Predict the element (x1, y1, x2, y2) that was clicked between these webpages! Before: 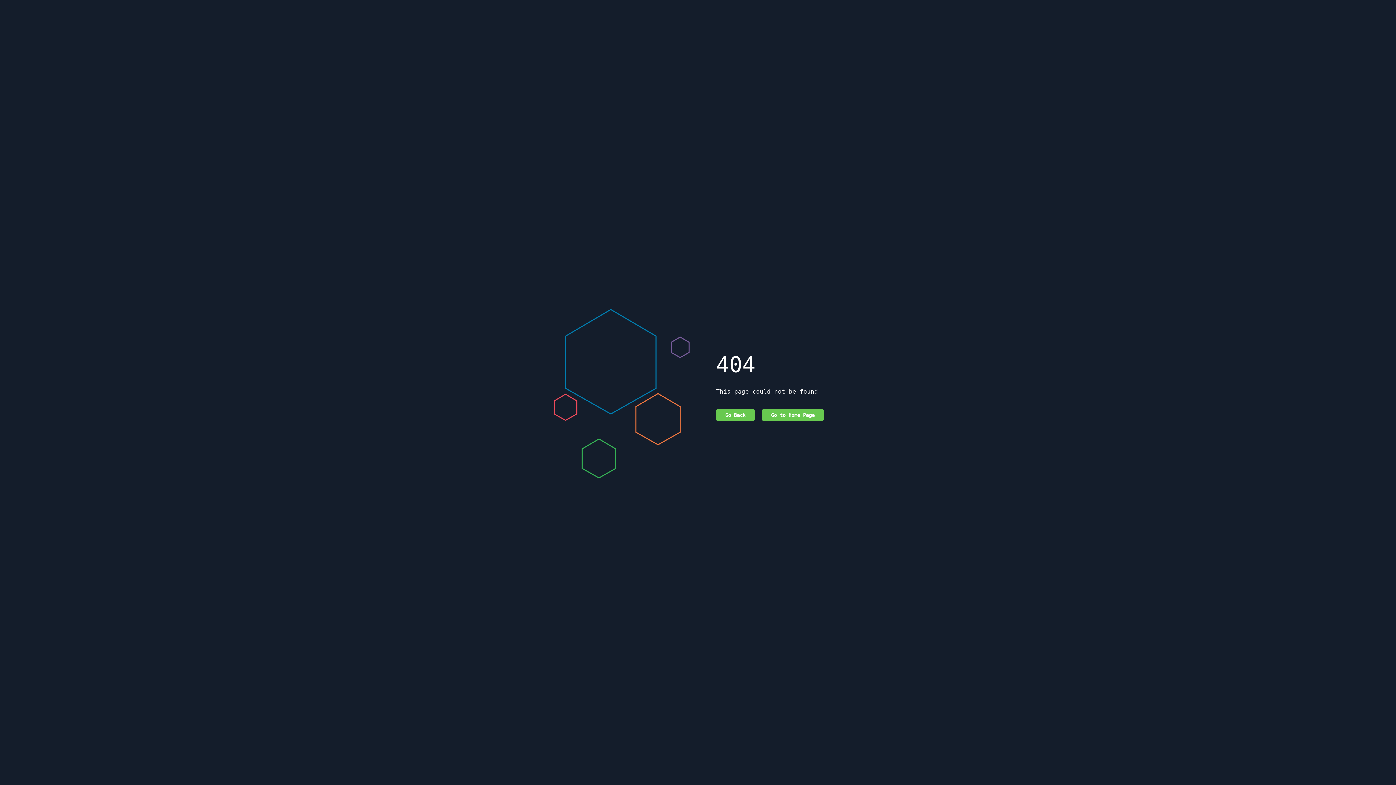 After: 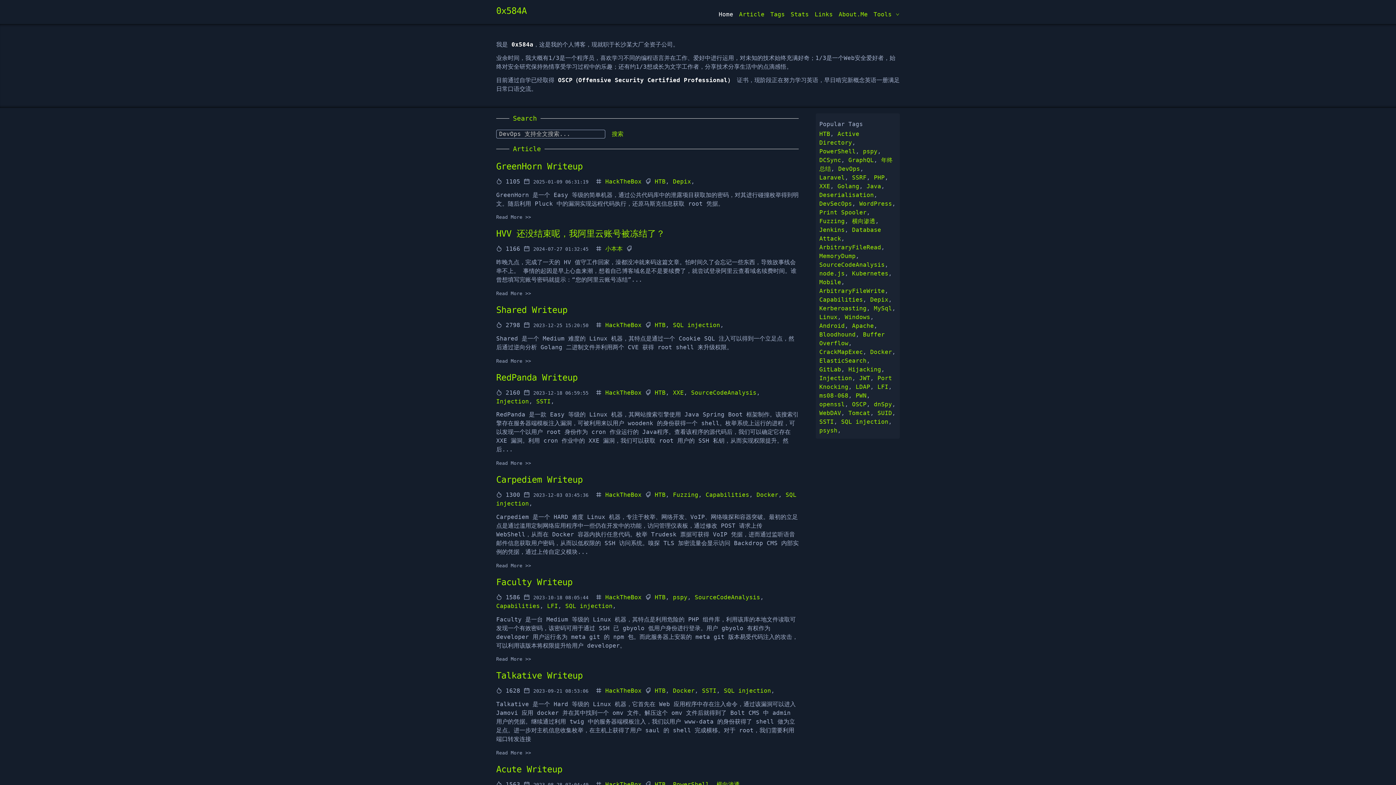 Action: bbox: (762, 409, 824, 421) label: Go to Home Page